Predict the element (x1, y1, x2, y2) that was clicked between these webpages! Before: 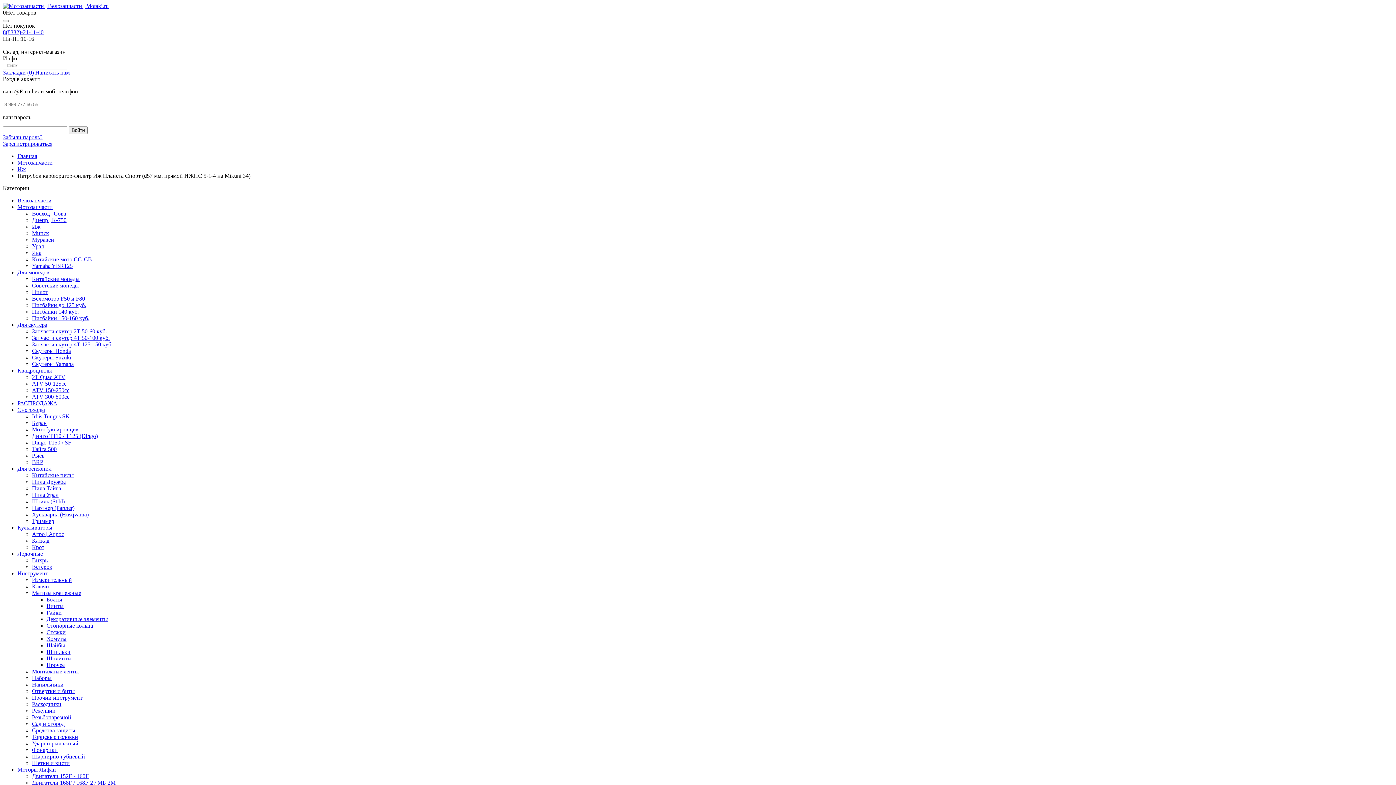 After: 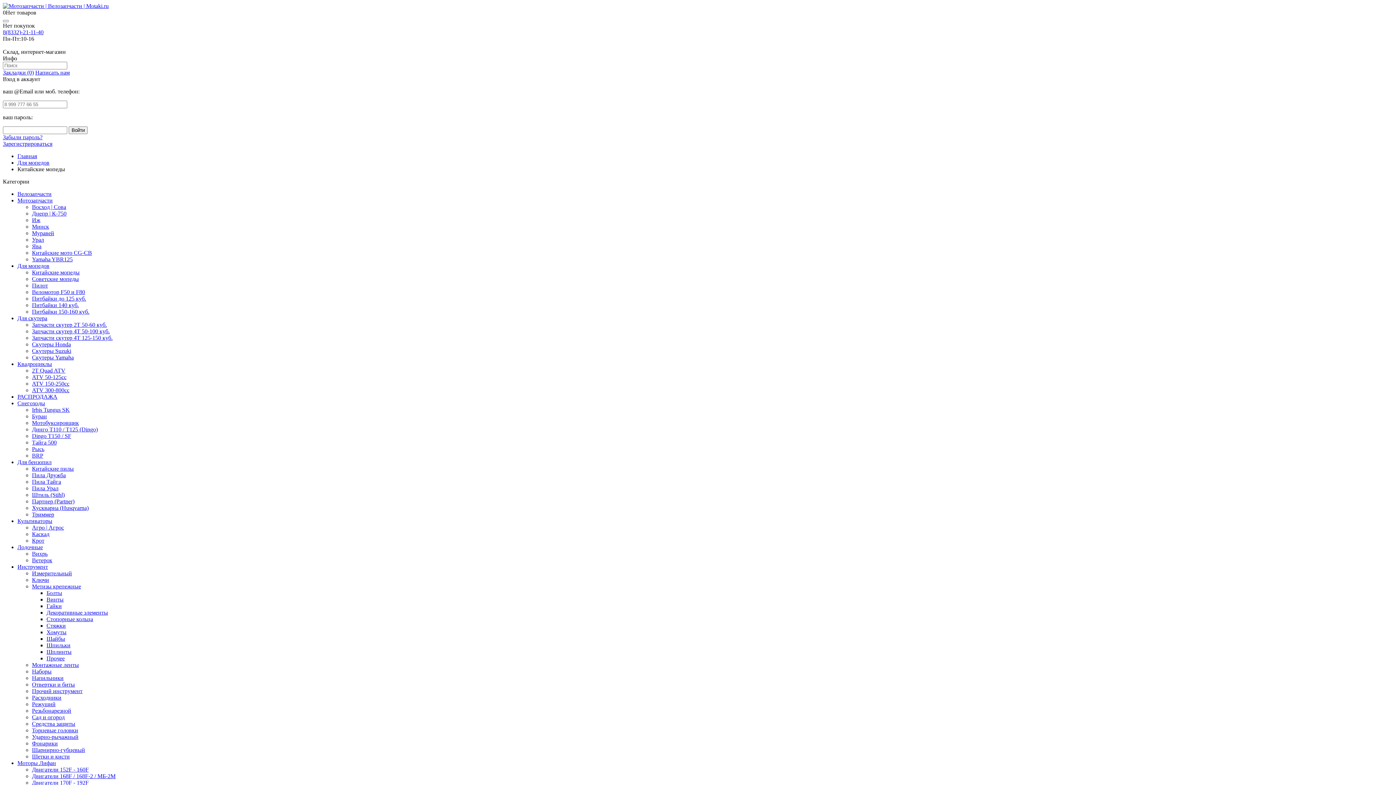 Action: label: Китайские мопеды bbox: (32, 276, 79, 282)